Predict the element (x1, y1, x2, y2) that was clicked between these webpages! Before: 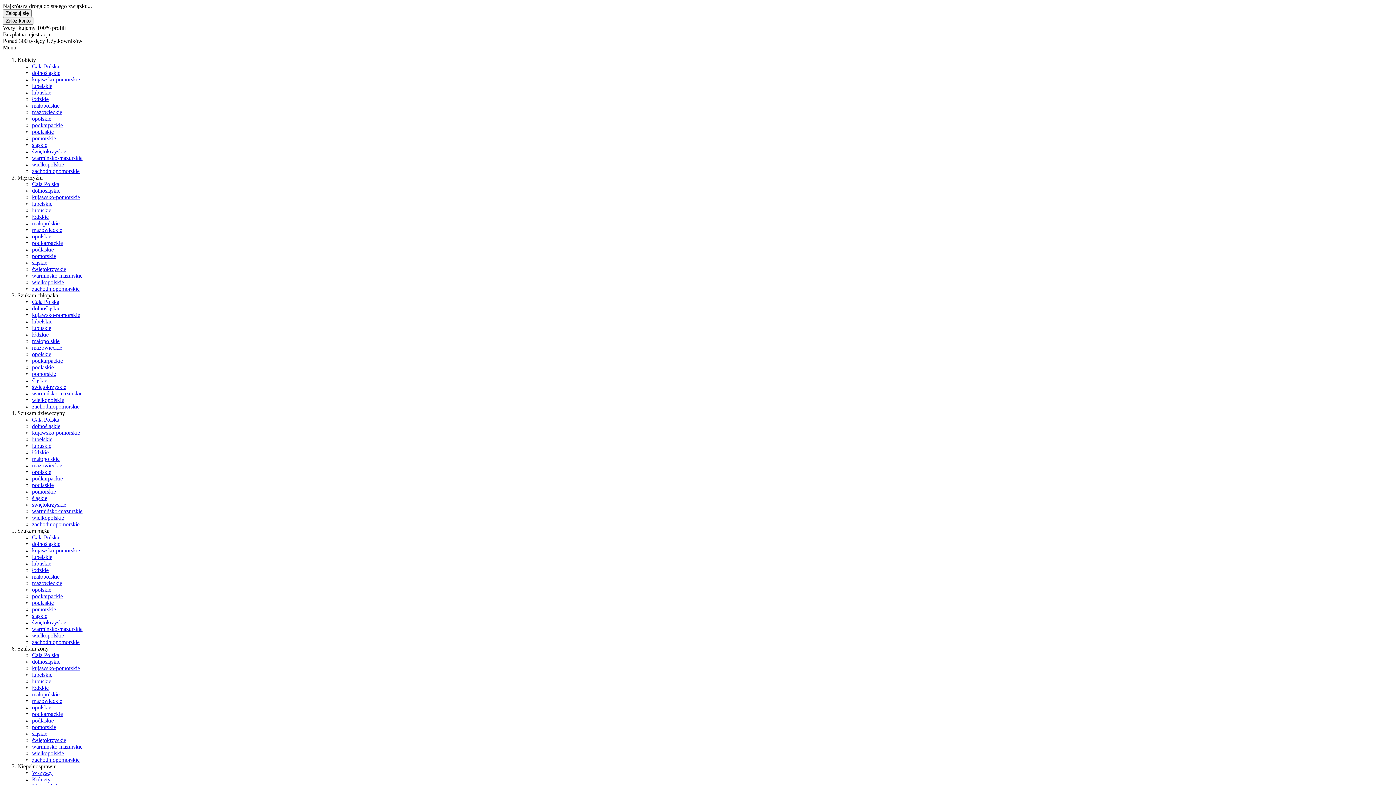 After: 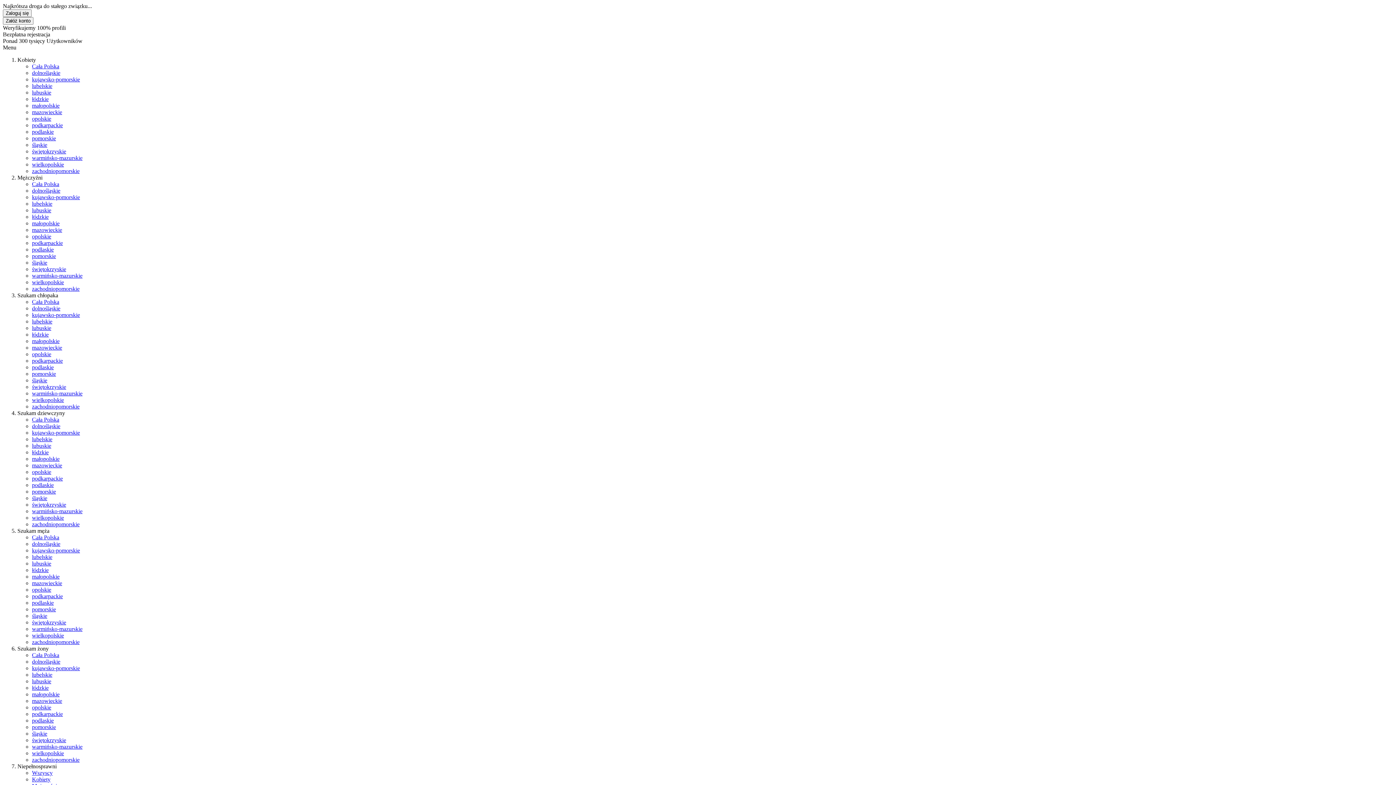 Action: label: zachodniopomorskie bbox: (32, 403, 79, 409)